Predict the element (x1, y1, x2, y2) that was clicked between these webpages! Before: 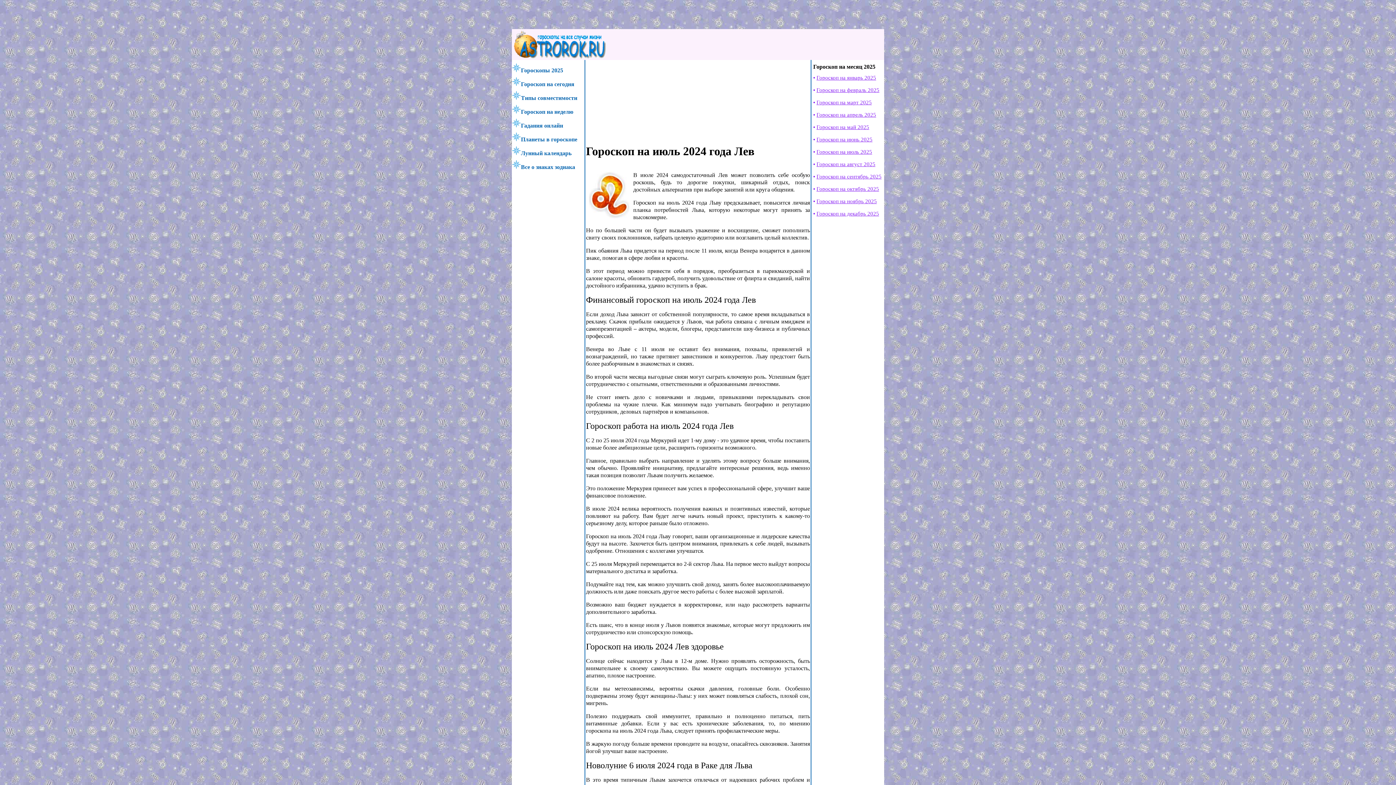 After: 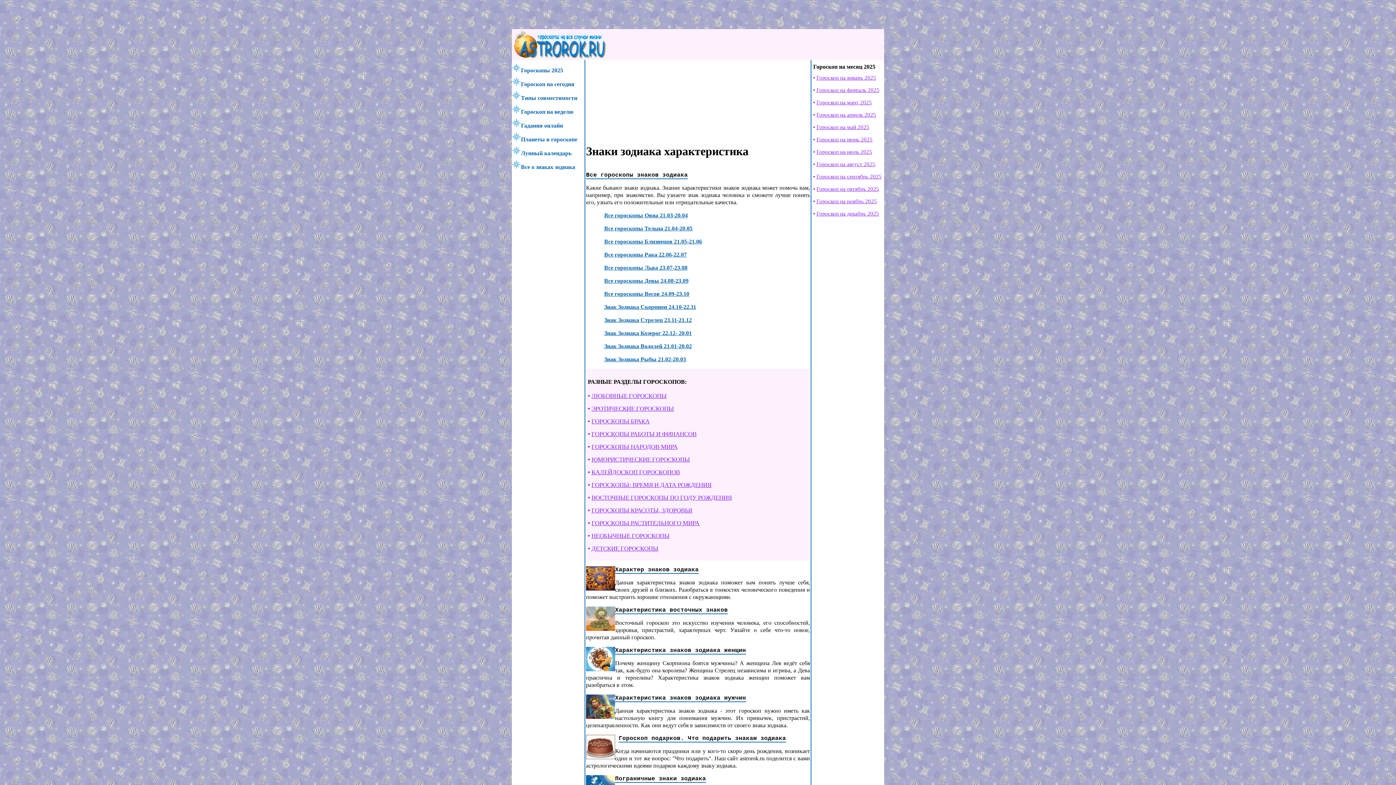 Action: label: Все о знаках зодиака bbox: (512, 160, 584, 170)